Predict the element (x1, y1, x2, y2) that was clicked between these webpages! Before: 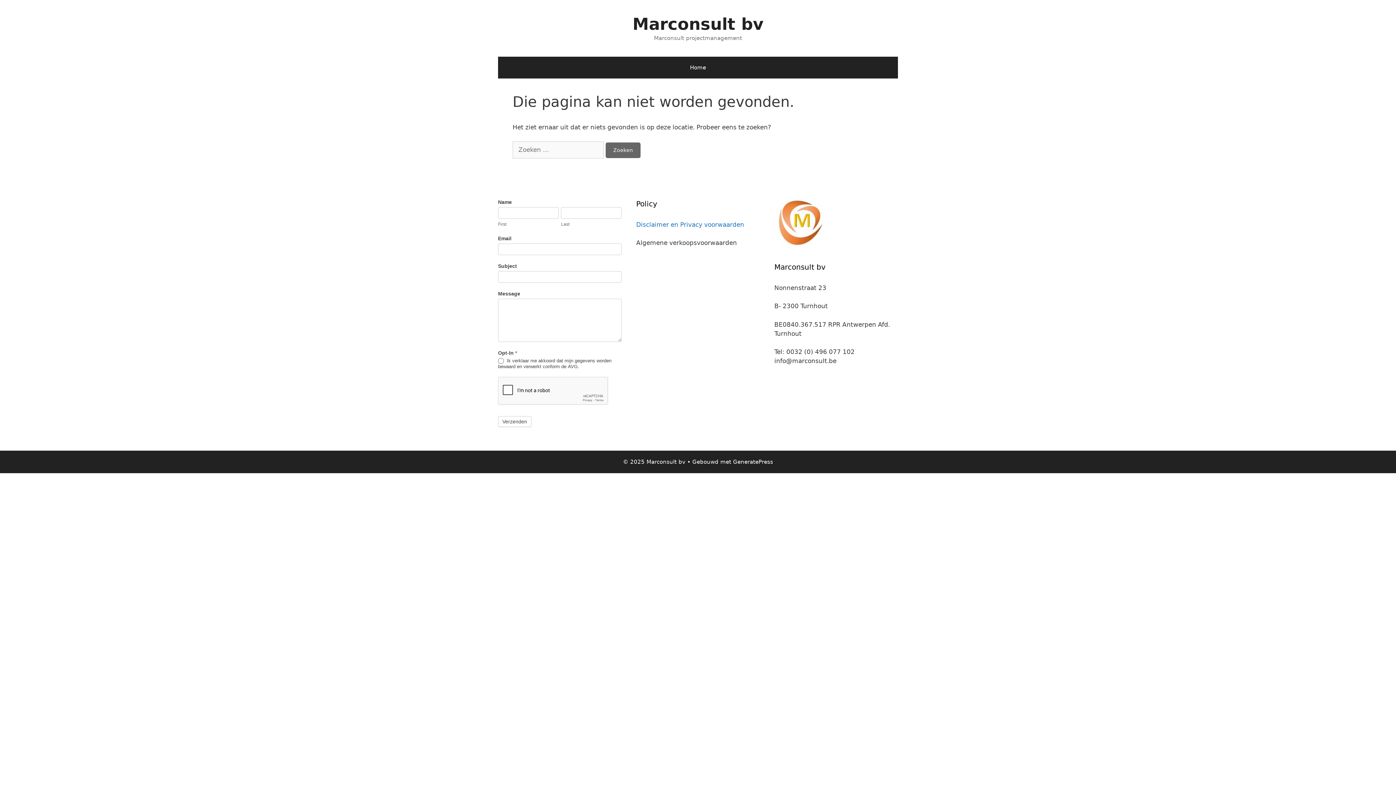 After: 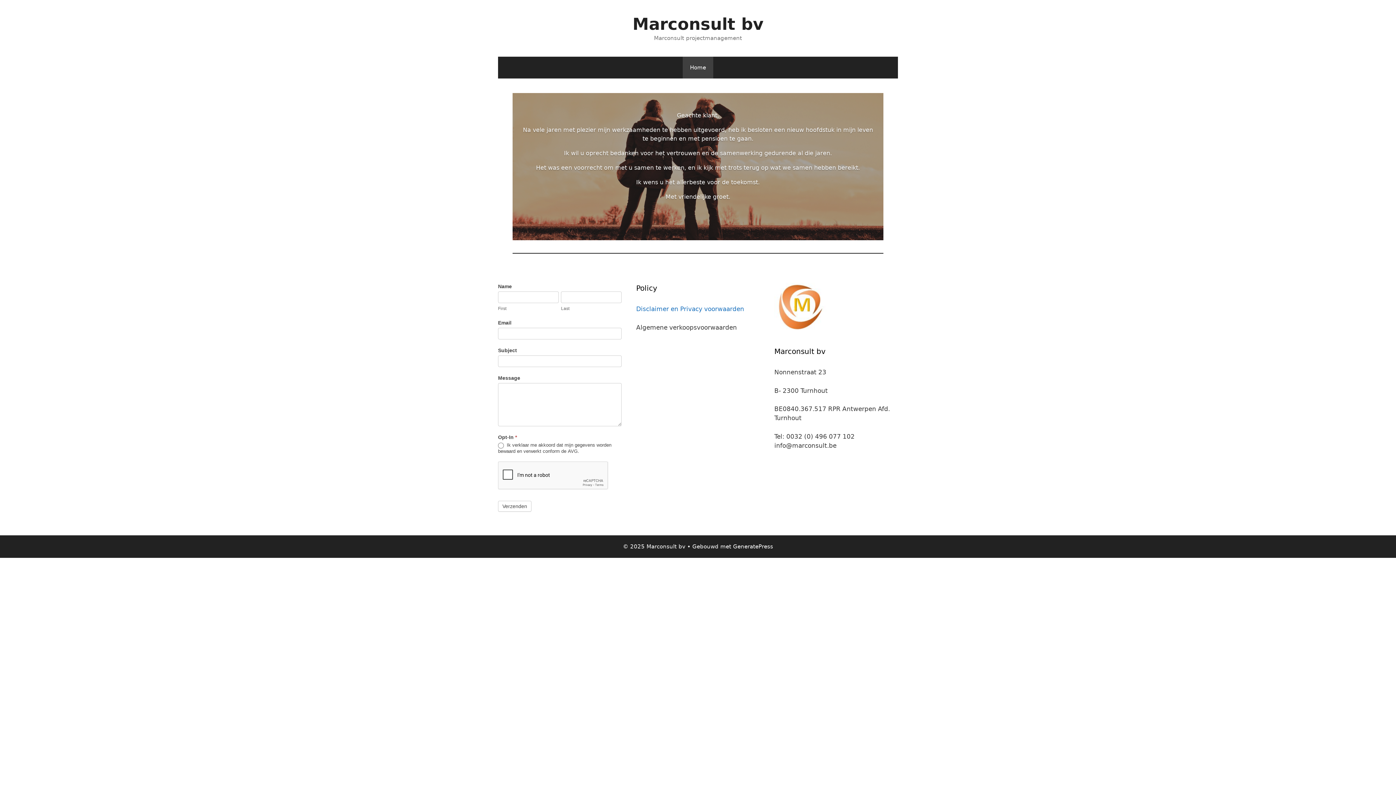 Action: bbox: (682, 56, 713, 78) label: Home